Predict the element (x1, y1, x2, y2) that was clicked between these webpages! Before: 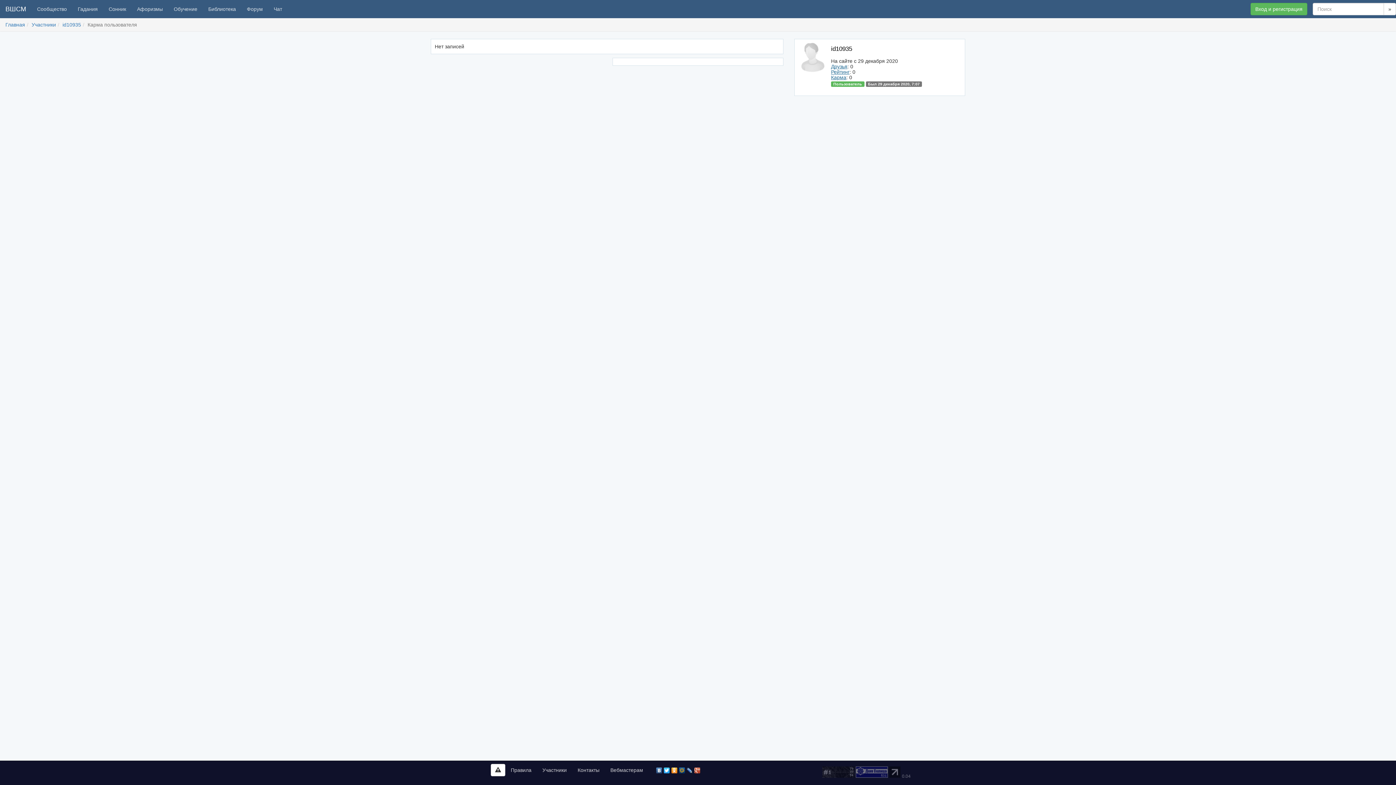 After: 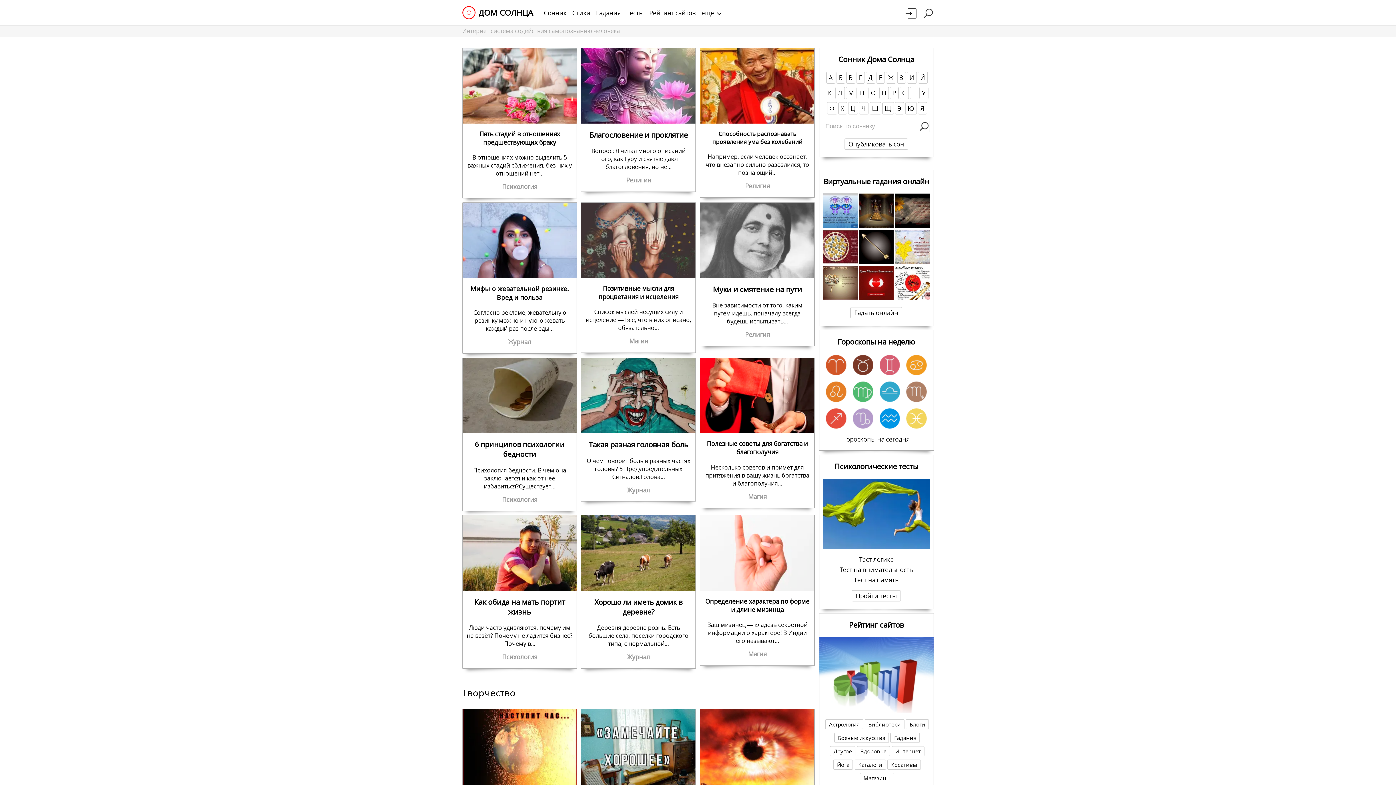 Action: bbox: (856, 769, 888, 774)